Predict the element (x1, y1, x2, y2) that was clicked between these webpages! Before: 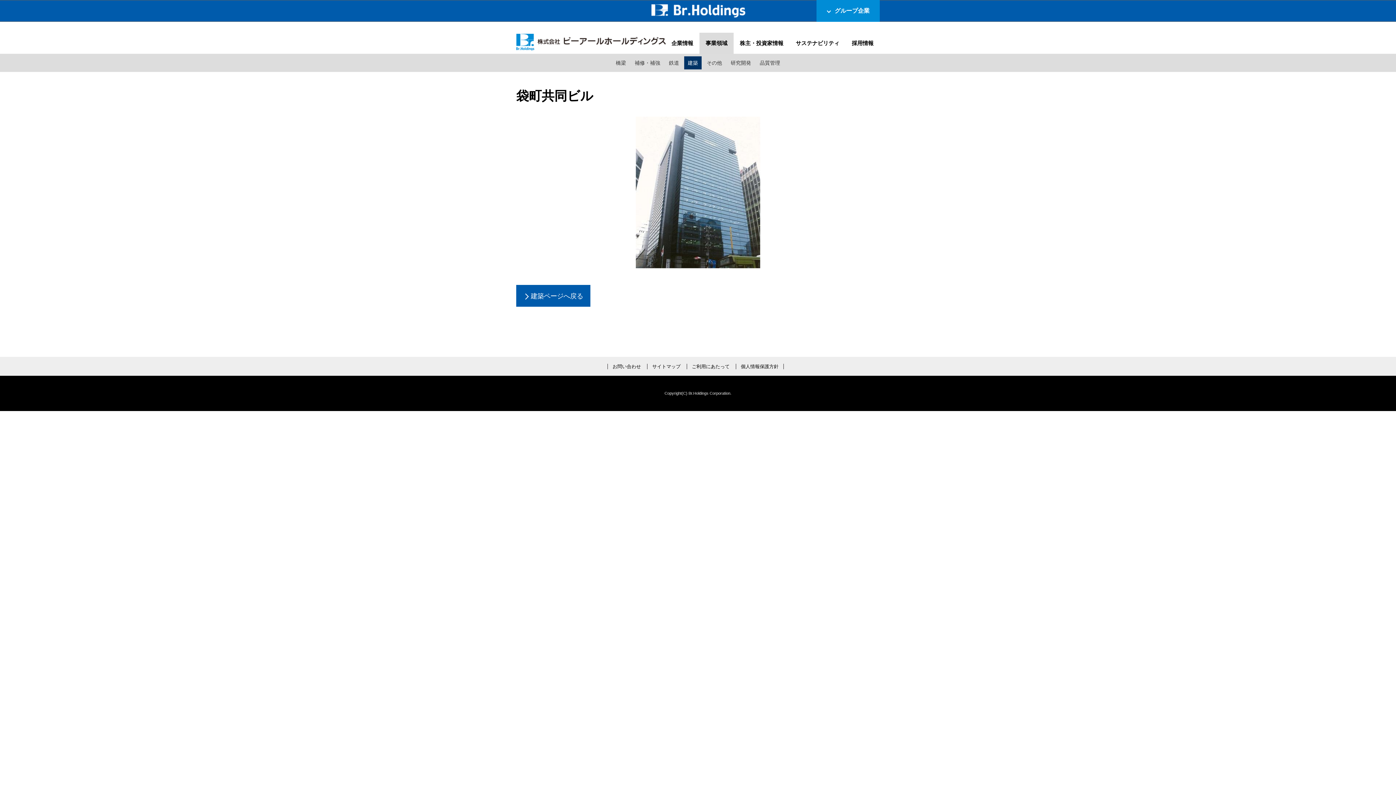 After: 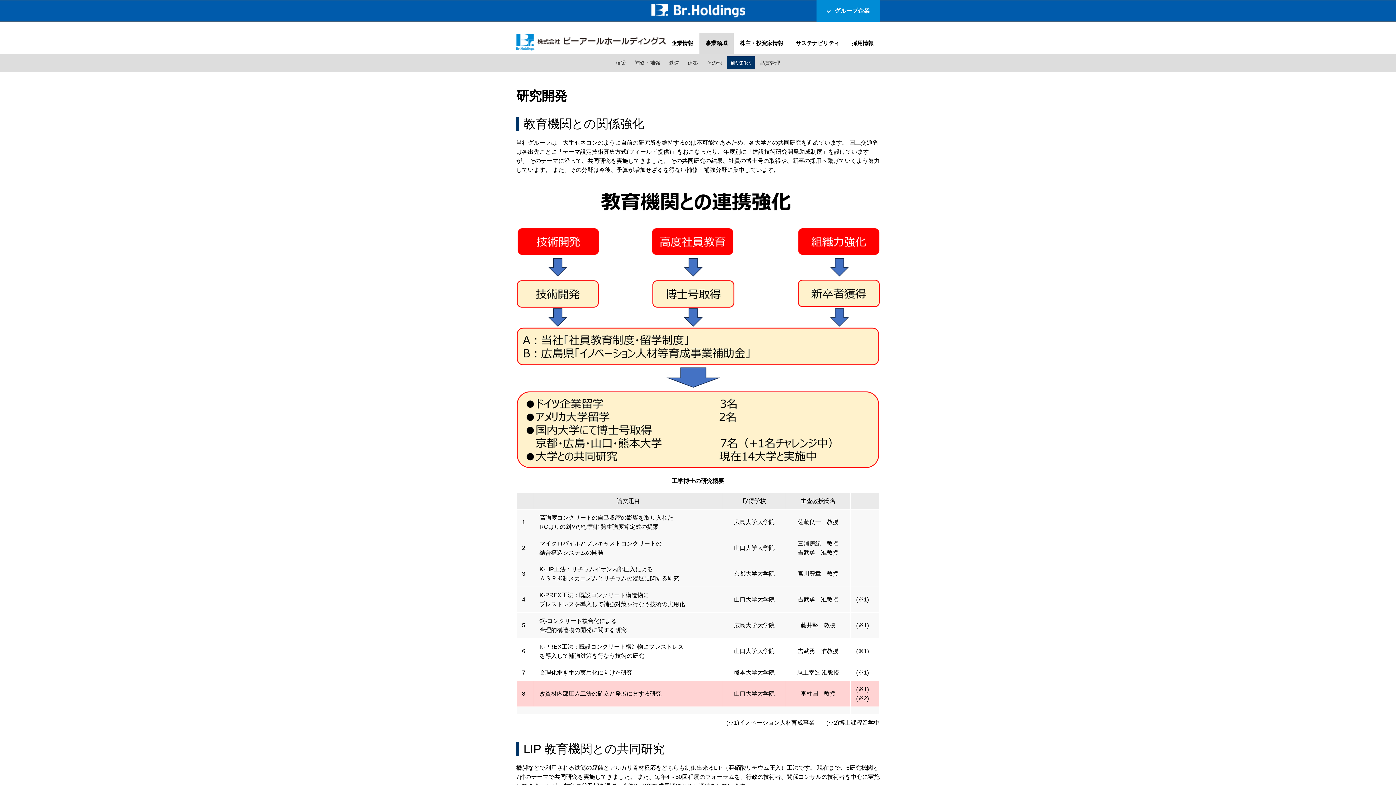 Action: bbox: (727, 56, 754, 69) label: 研究開発